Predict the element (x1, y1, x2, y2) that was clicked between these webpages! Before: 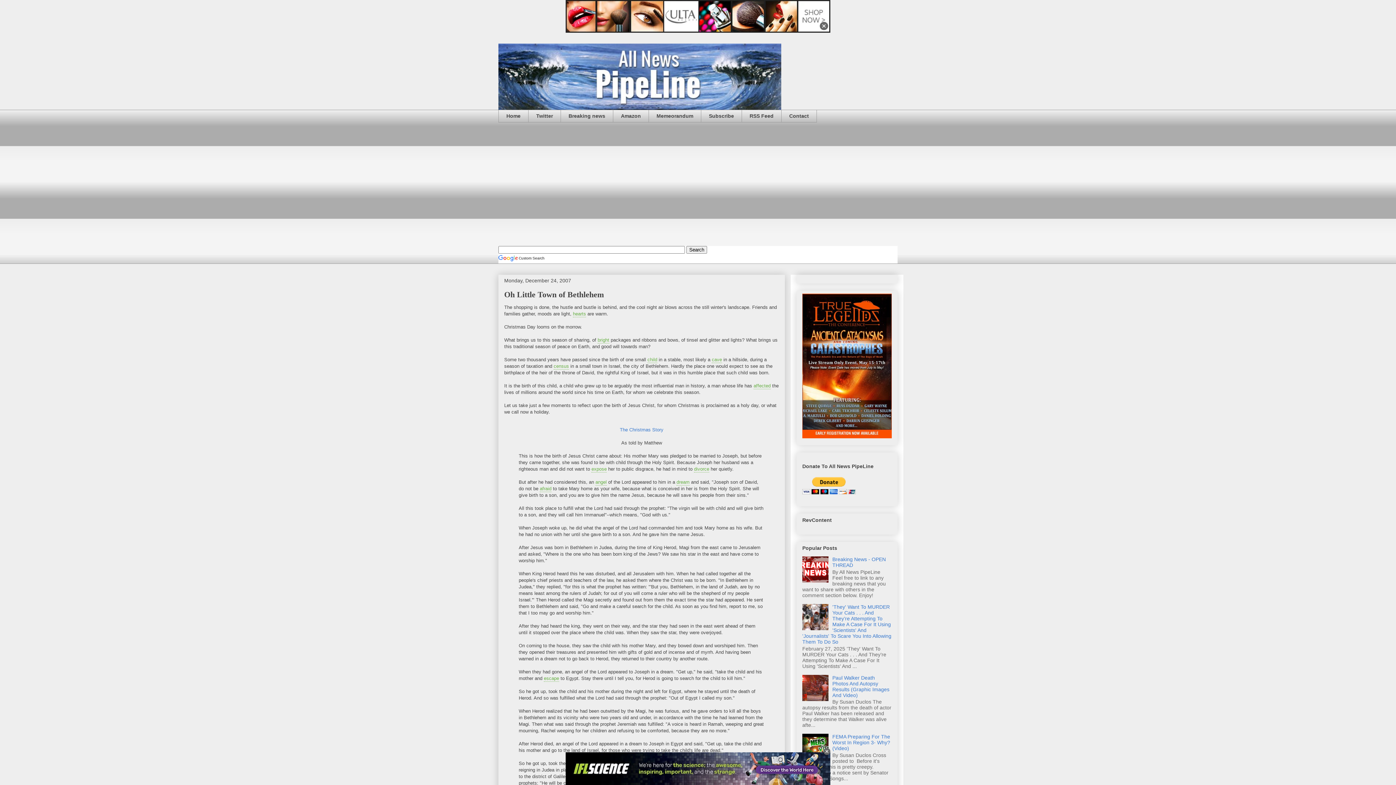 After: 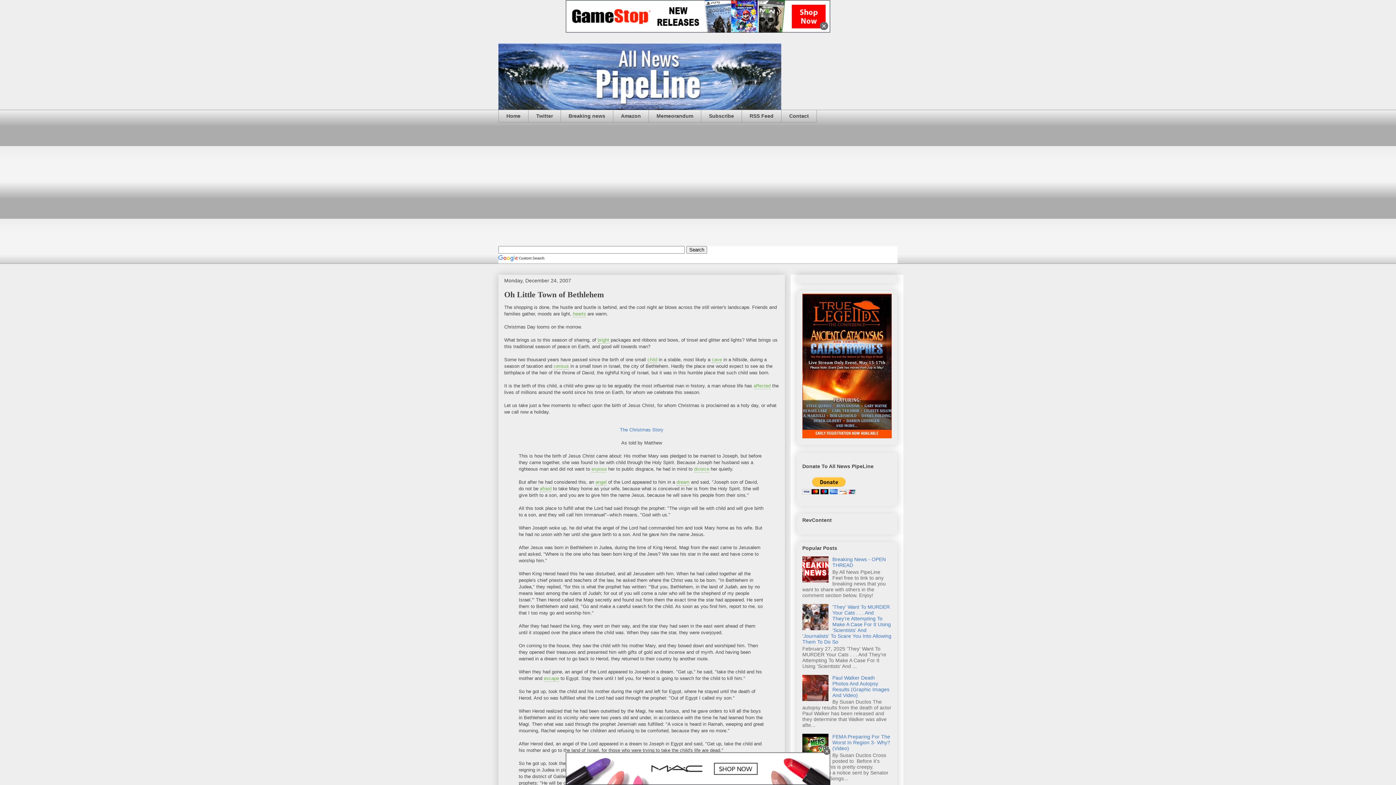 Action: bbox: (802, 433, 892, 439)